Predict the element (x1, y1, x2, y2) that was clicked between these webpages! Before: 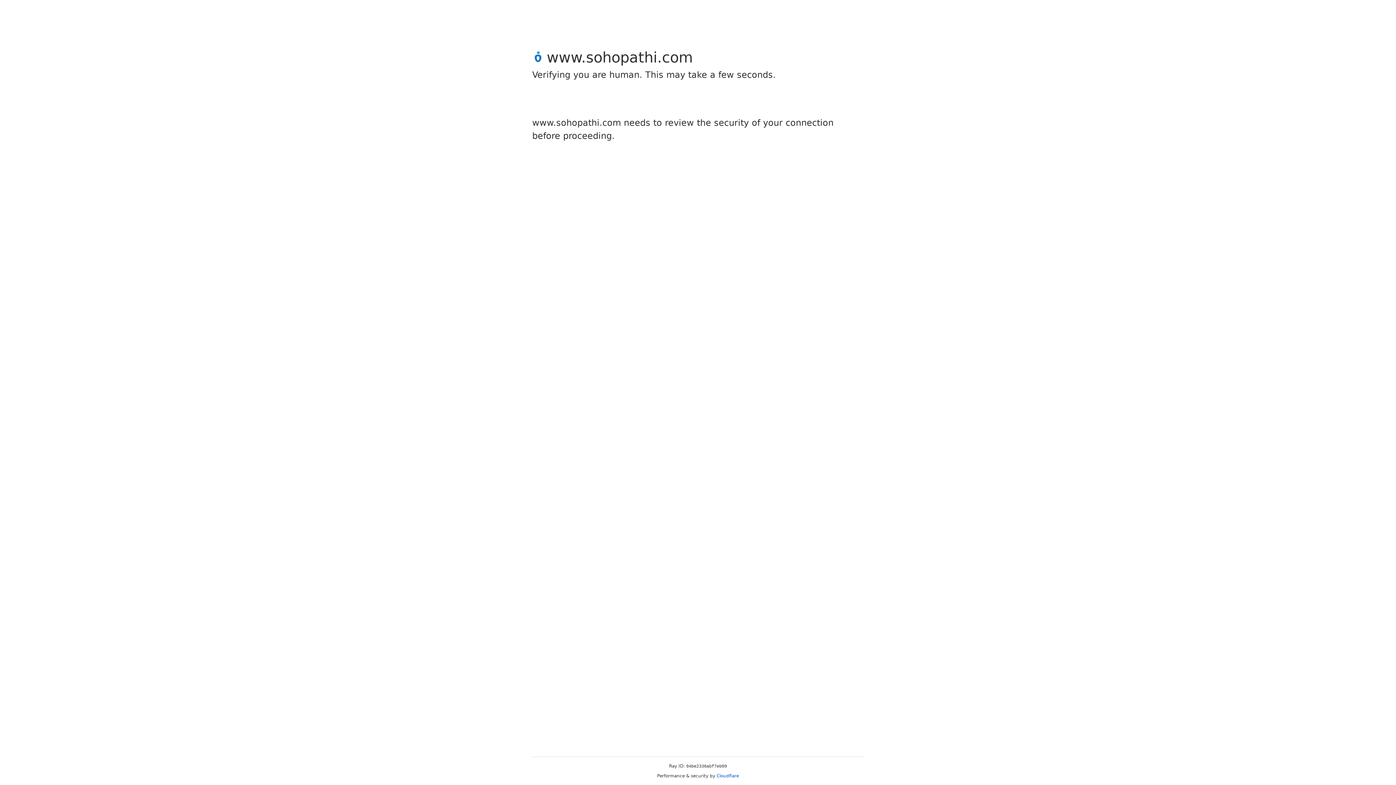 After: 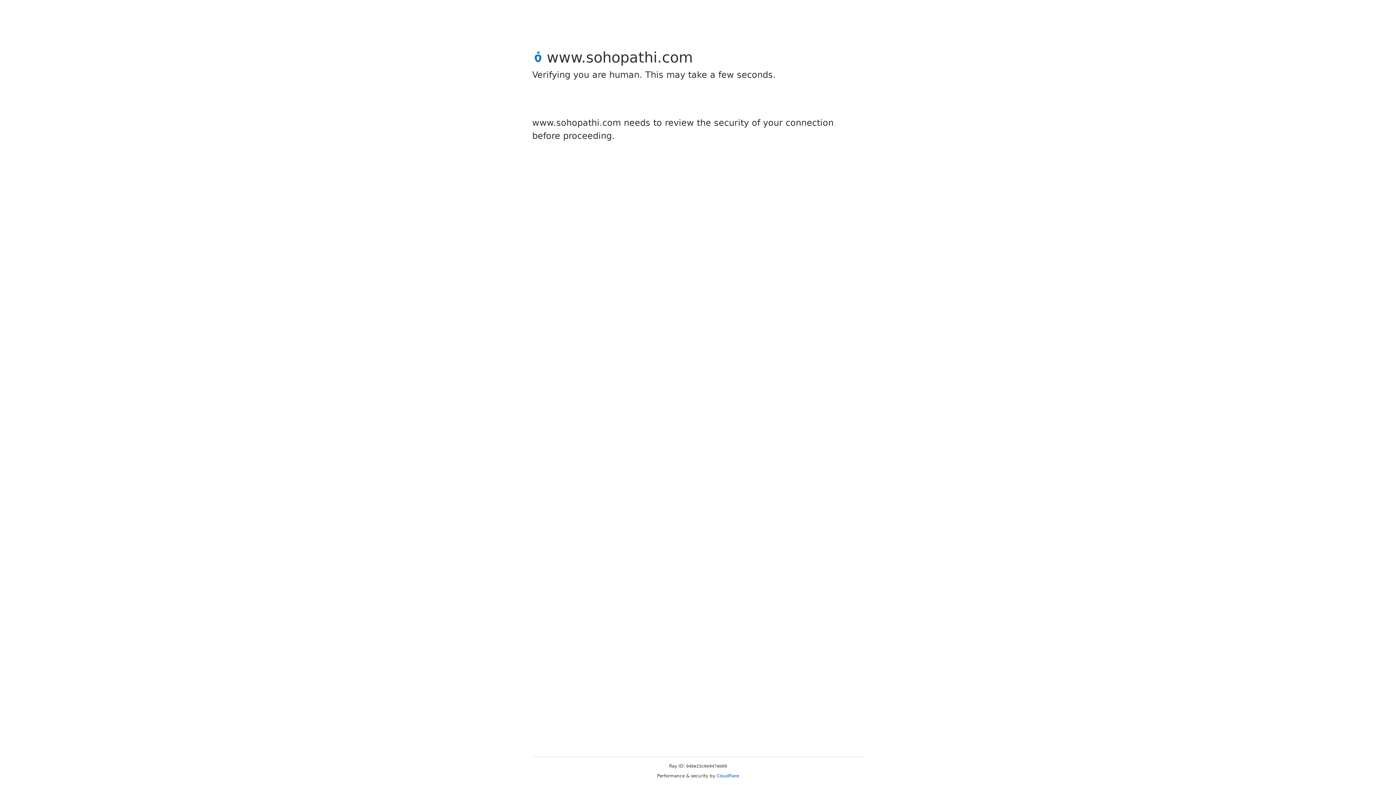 Action: bbox: (716, 773, 739, 778) label: Cloudflare